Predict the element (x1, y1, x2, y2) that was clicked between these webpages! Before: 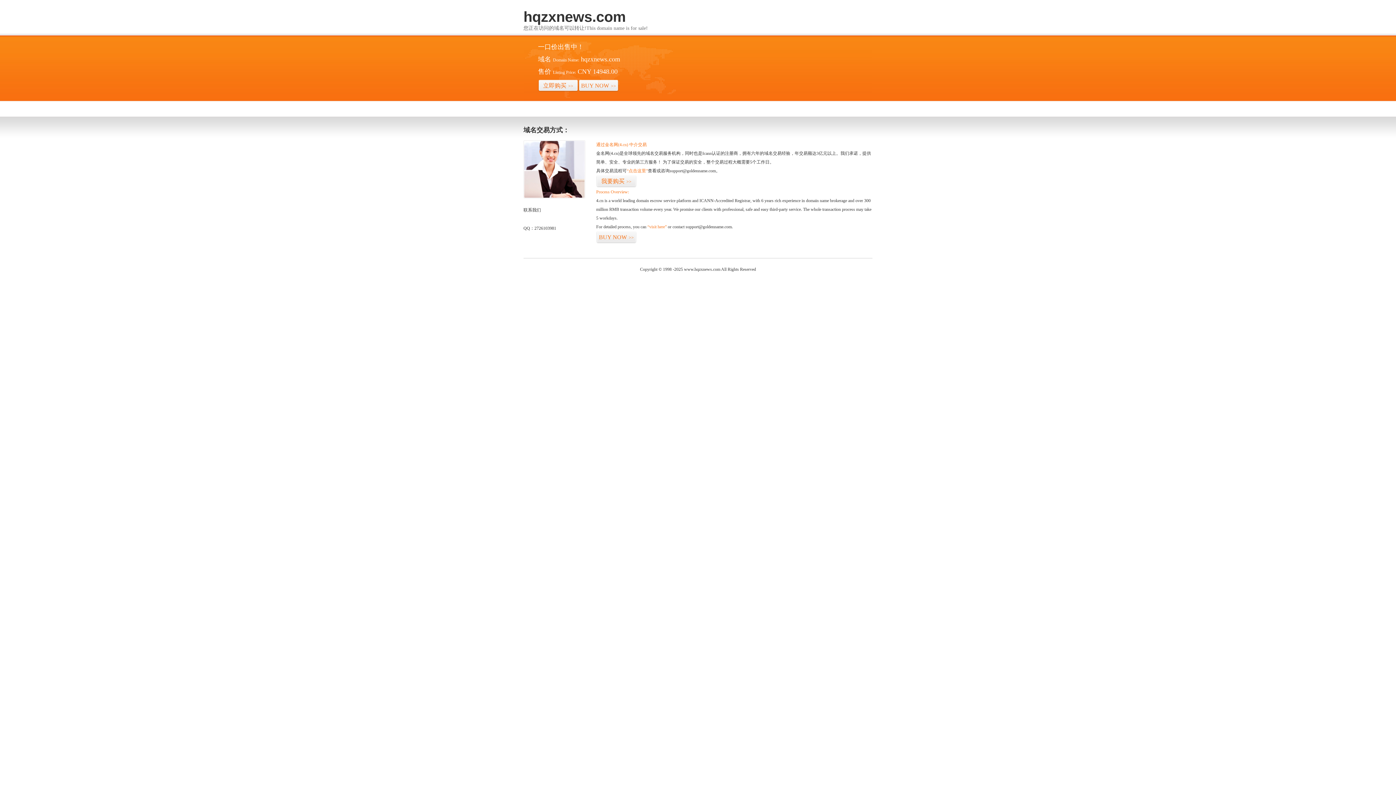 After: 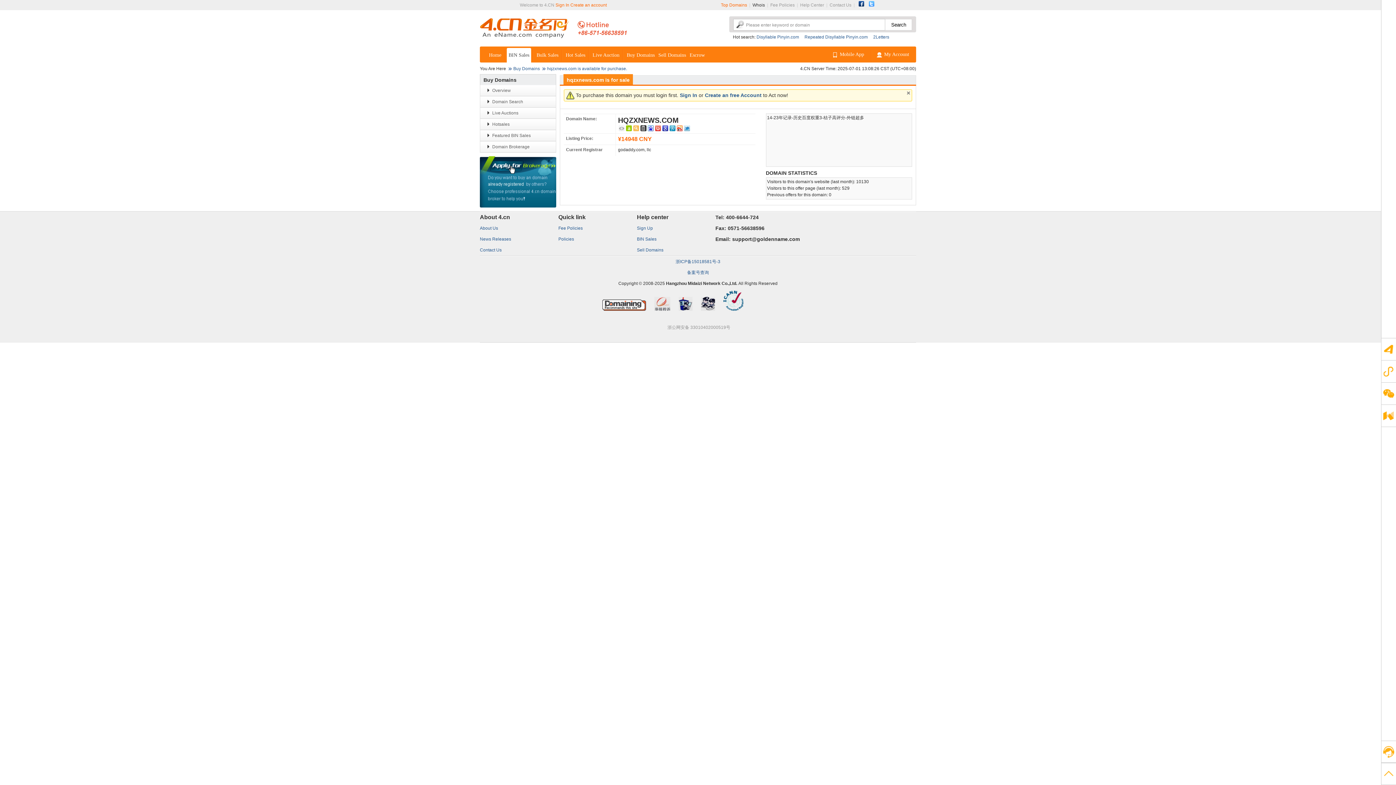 Action: label: “点击这里” bbox: (626, 168, 648, 173)